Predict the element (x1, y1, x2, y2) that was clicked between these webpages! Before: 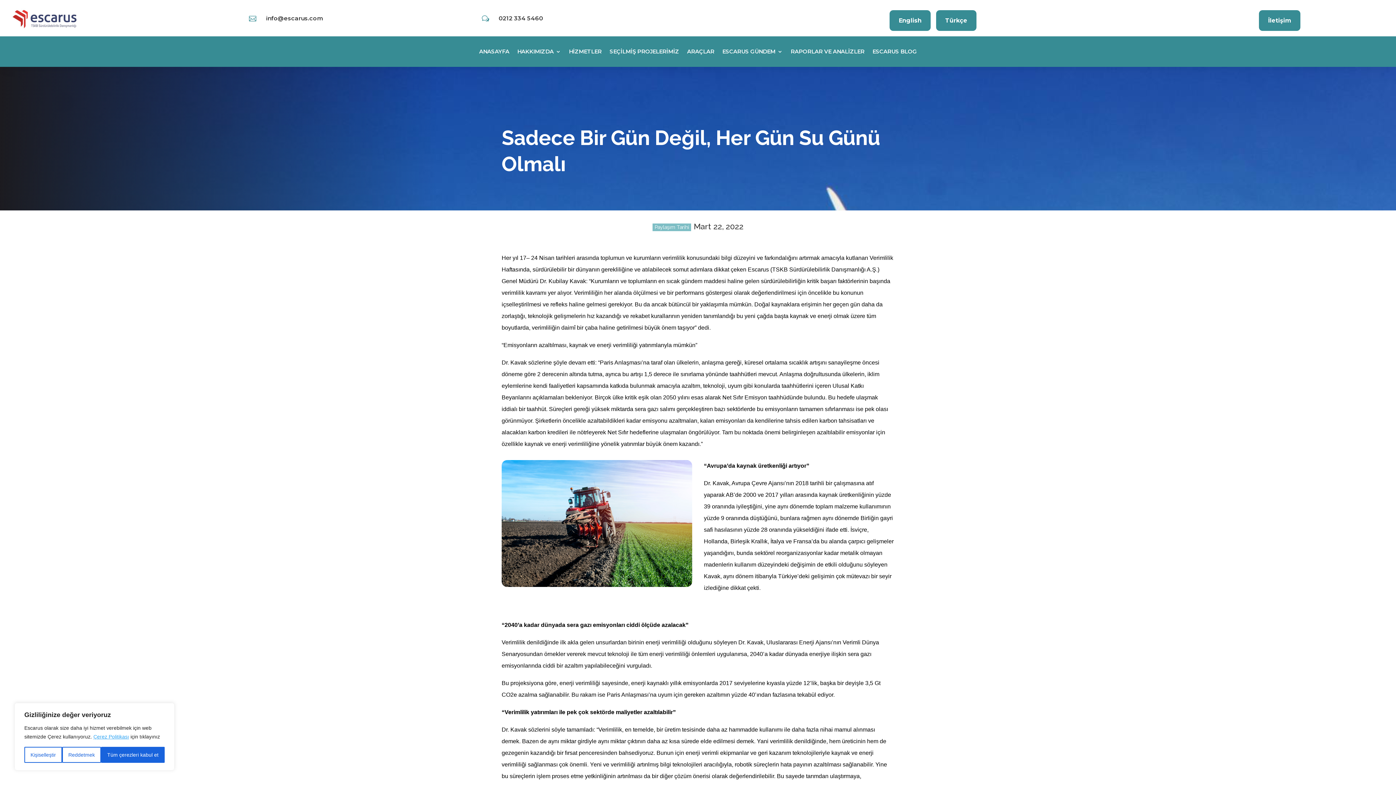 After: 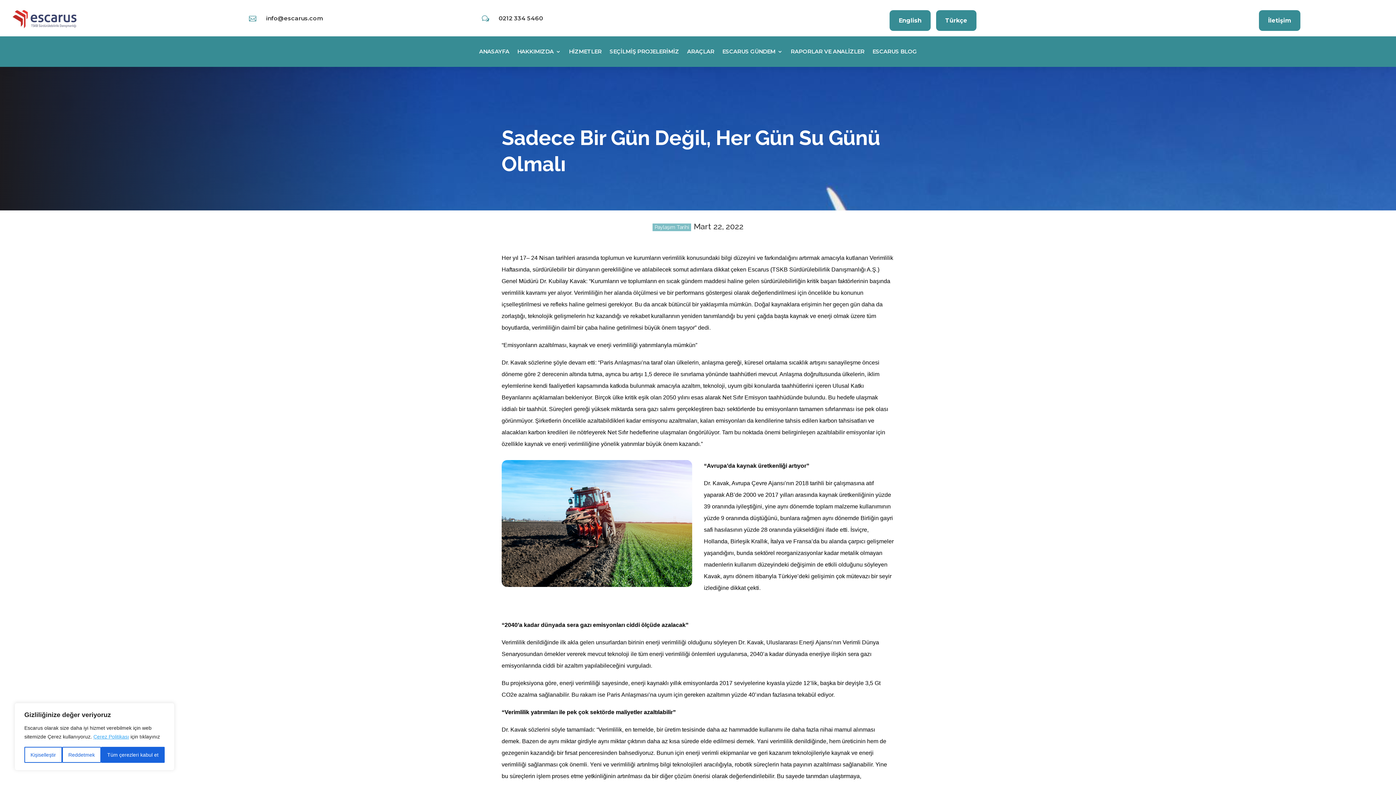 Action: bbox: (249, 14, 260, 22) label: 